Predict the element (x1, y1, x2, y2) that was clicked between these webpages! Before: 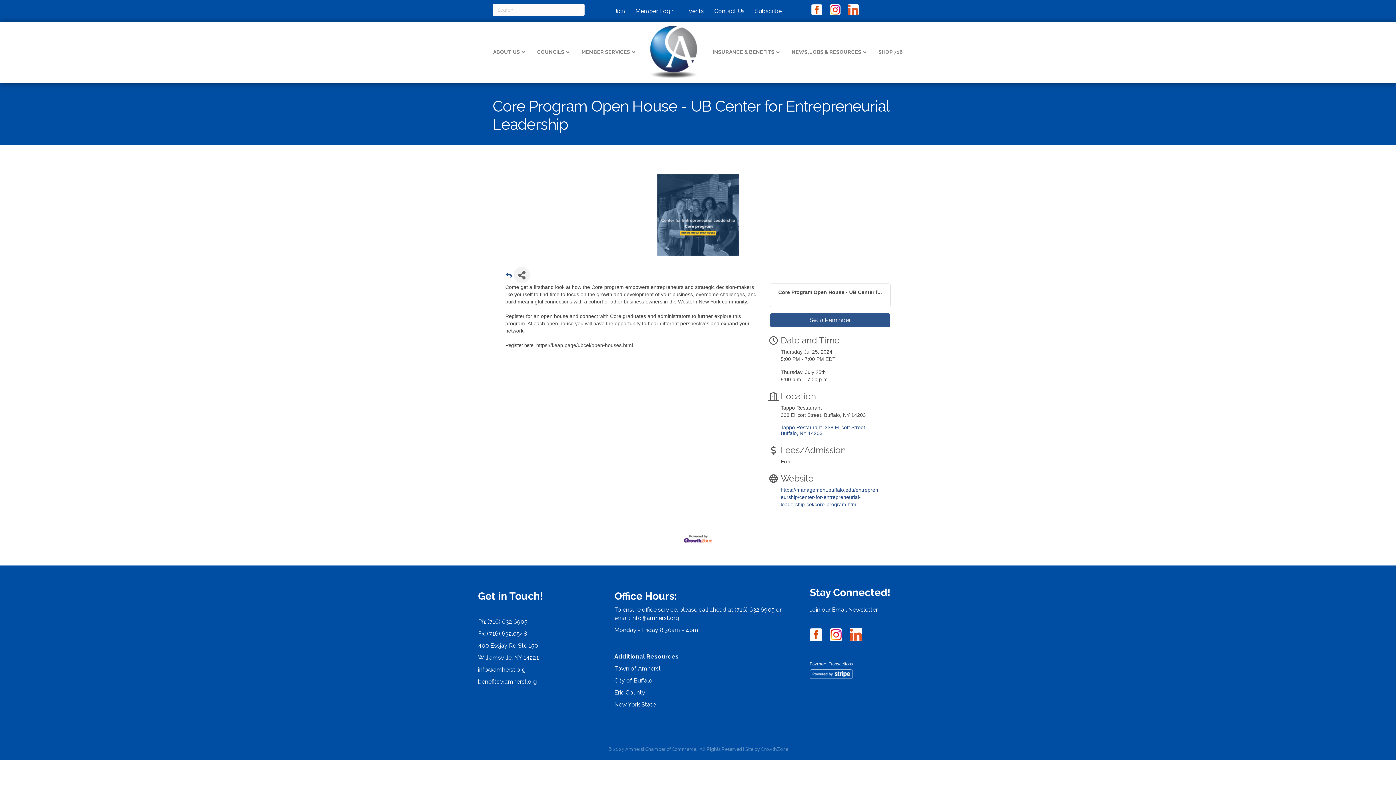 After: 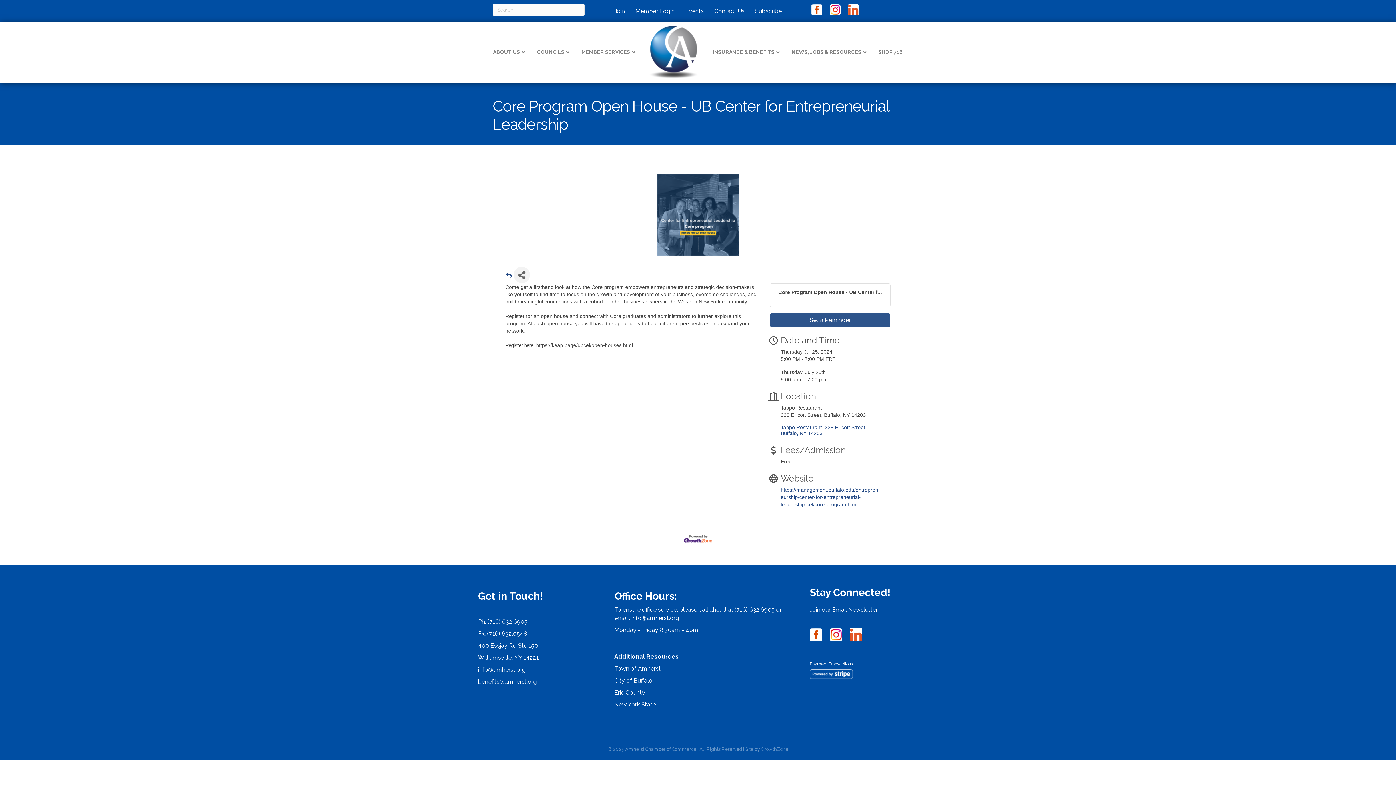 Action: label: info@amherst.org bbox: (478, 666, 525, 673)